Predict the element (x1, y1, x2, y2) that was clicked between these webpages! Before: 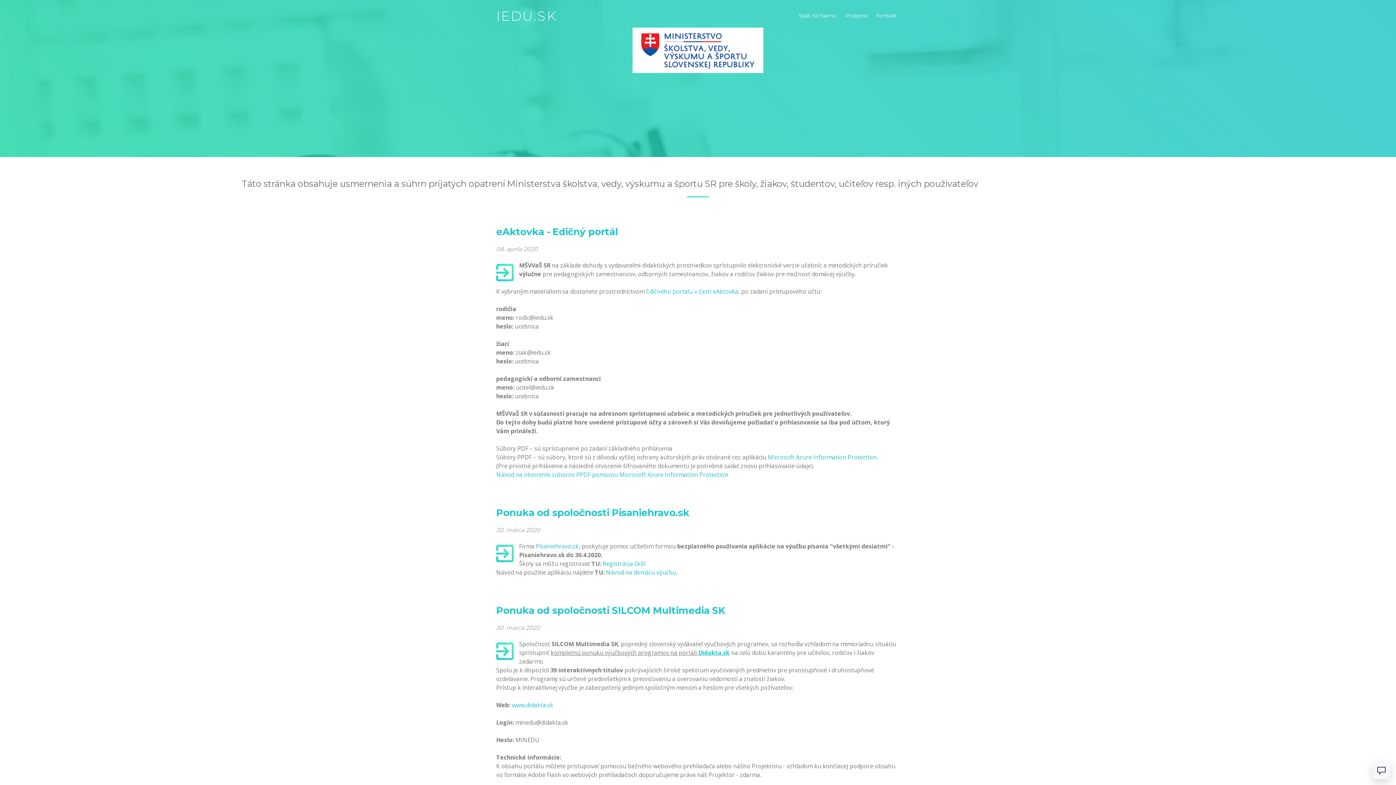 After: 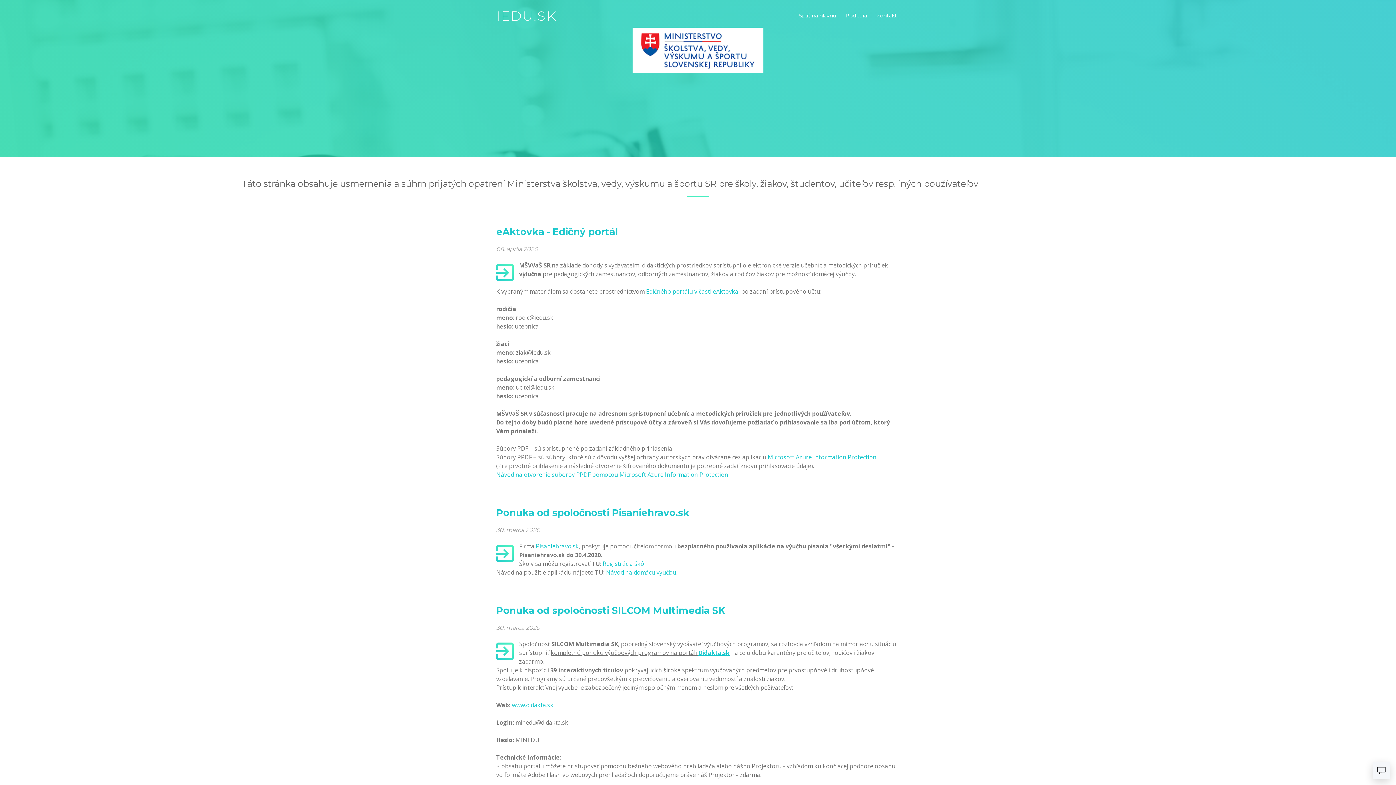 Action: bbox: (606, 568, 676, 576) label: Návod na domácu výučbu